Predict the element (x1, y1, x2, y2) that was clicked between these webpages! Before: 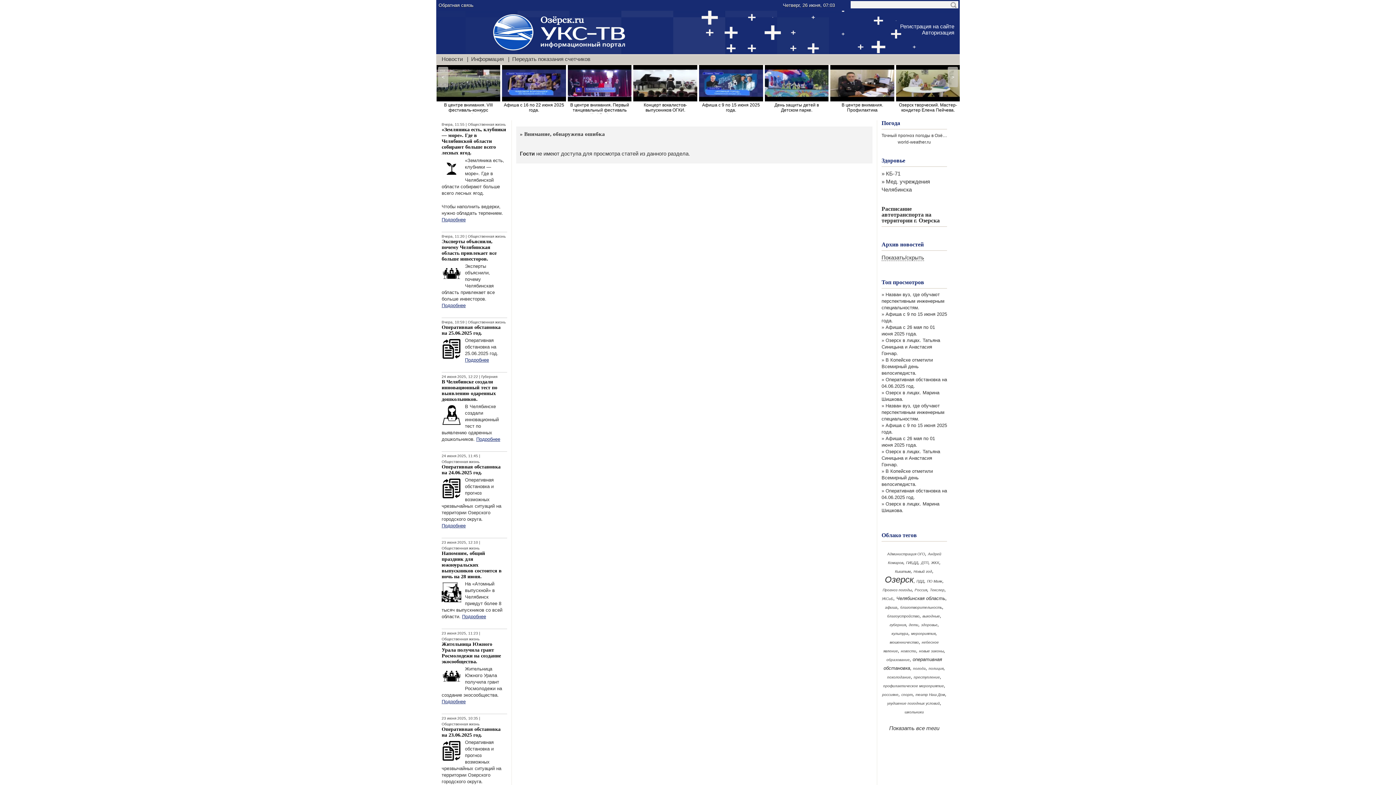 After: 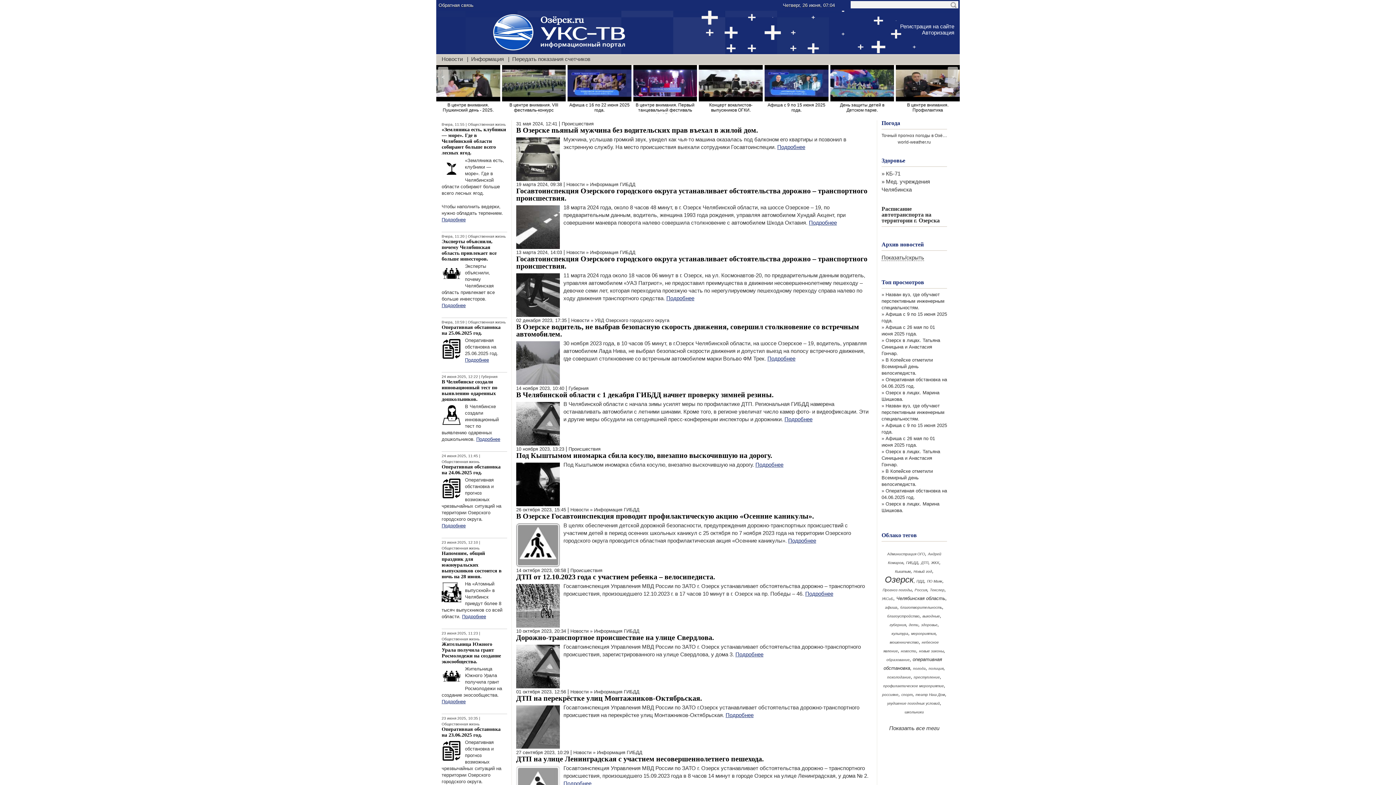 Action: bbox: (921, 561, 928, 565) label: ДТП